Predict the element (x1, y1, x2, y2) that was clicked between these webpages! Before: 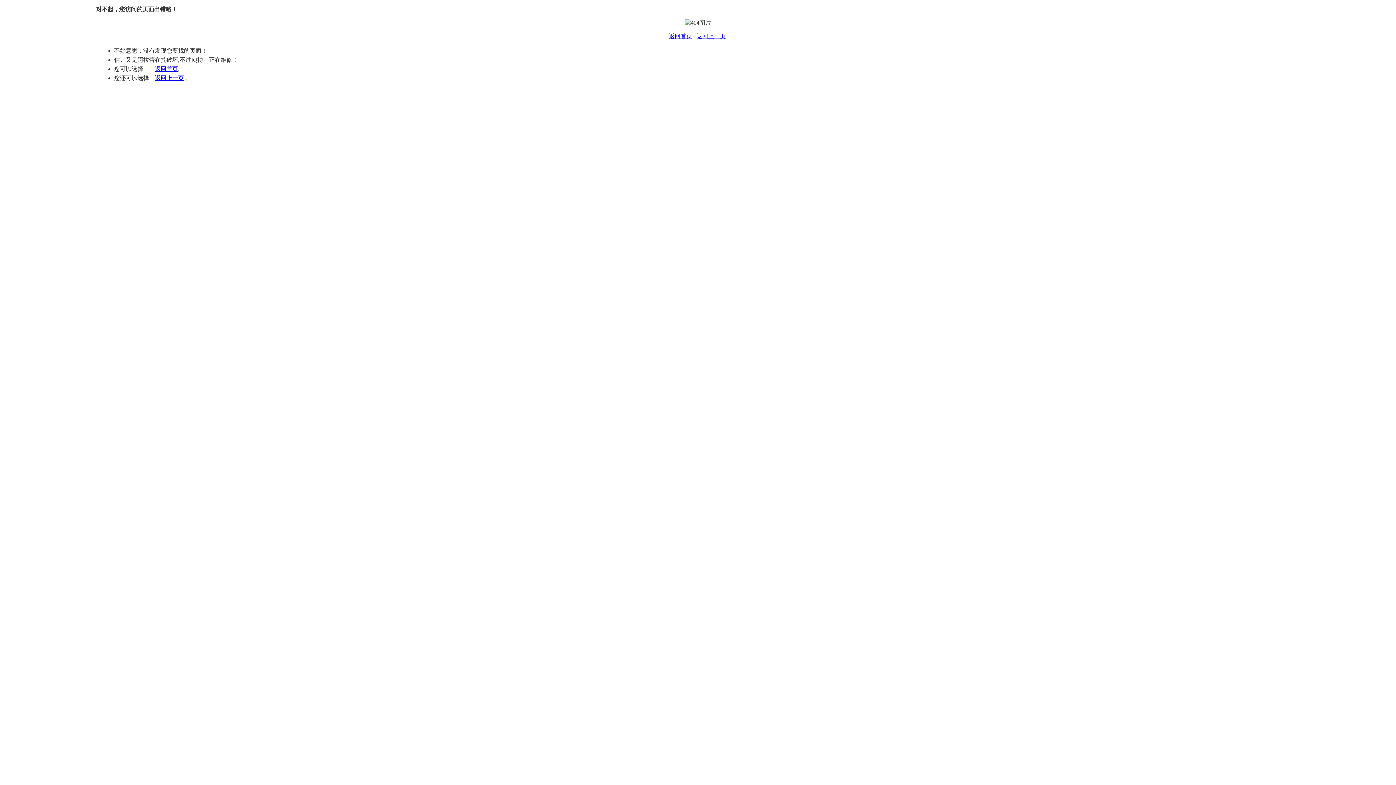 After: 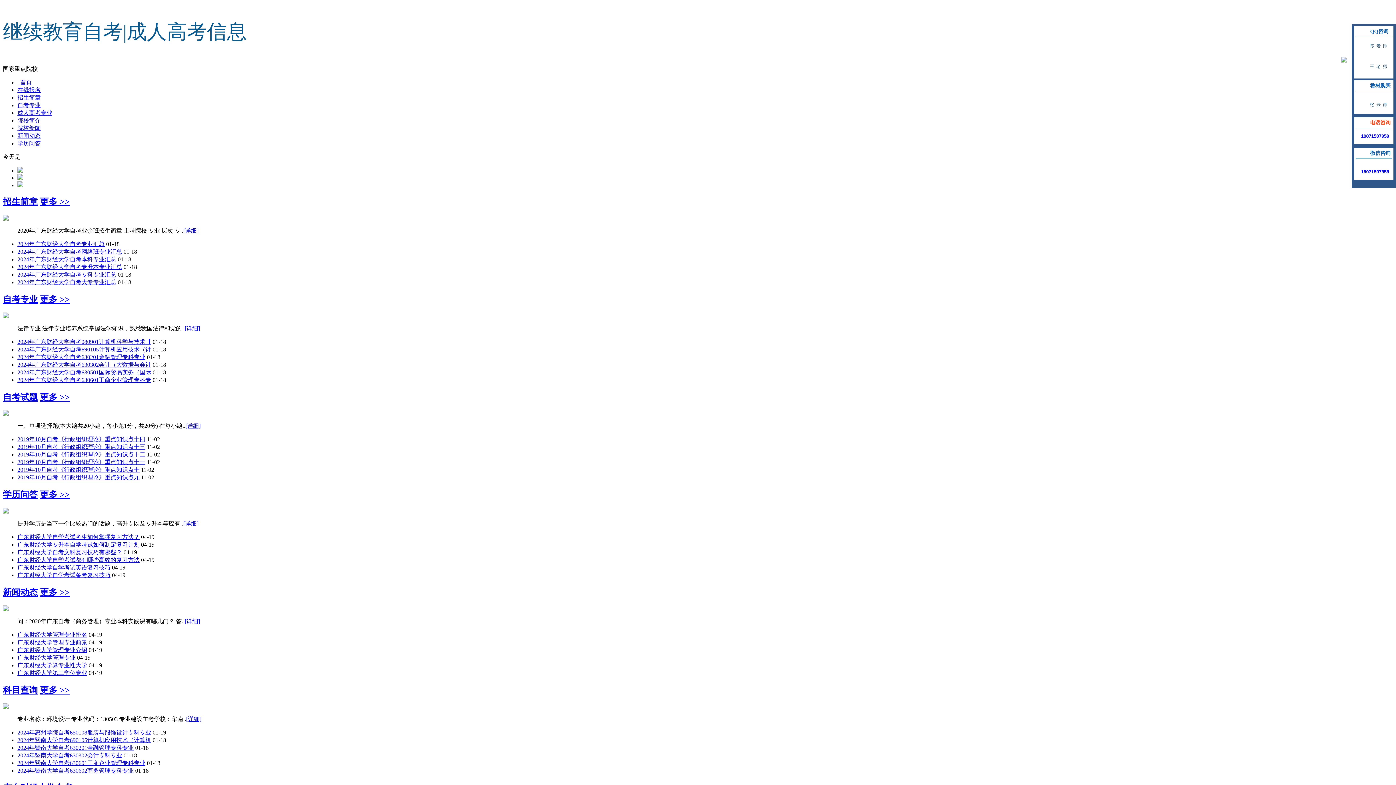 Action: label: 返回首页 bbox: (669, 33, 692, 39)